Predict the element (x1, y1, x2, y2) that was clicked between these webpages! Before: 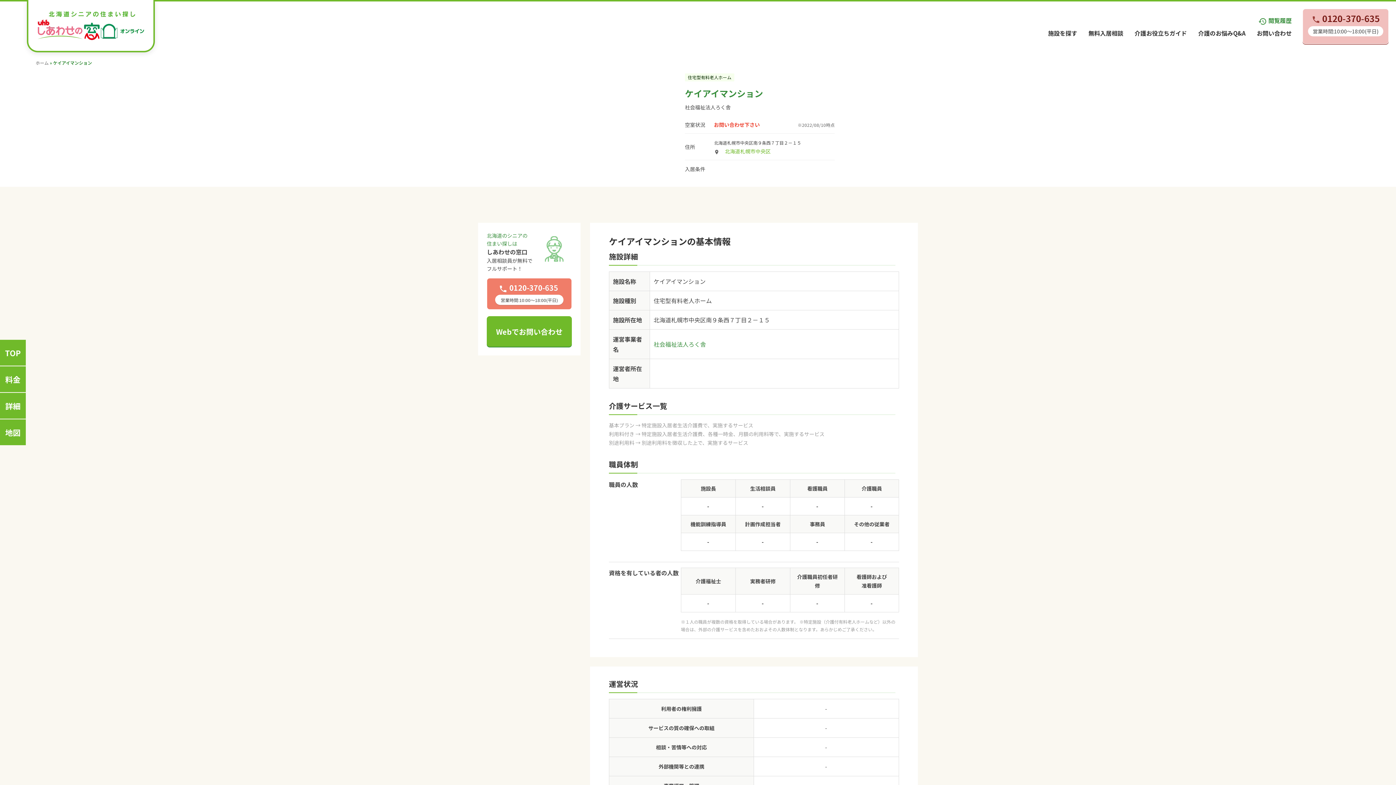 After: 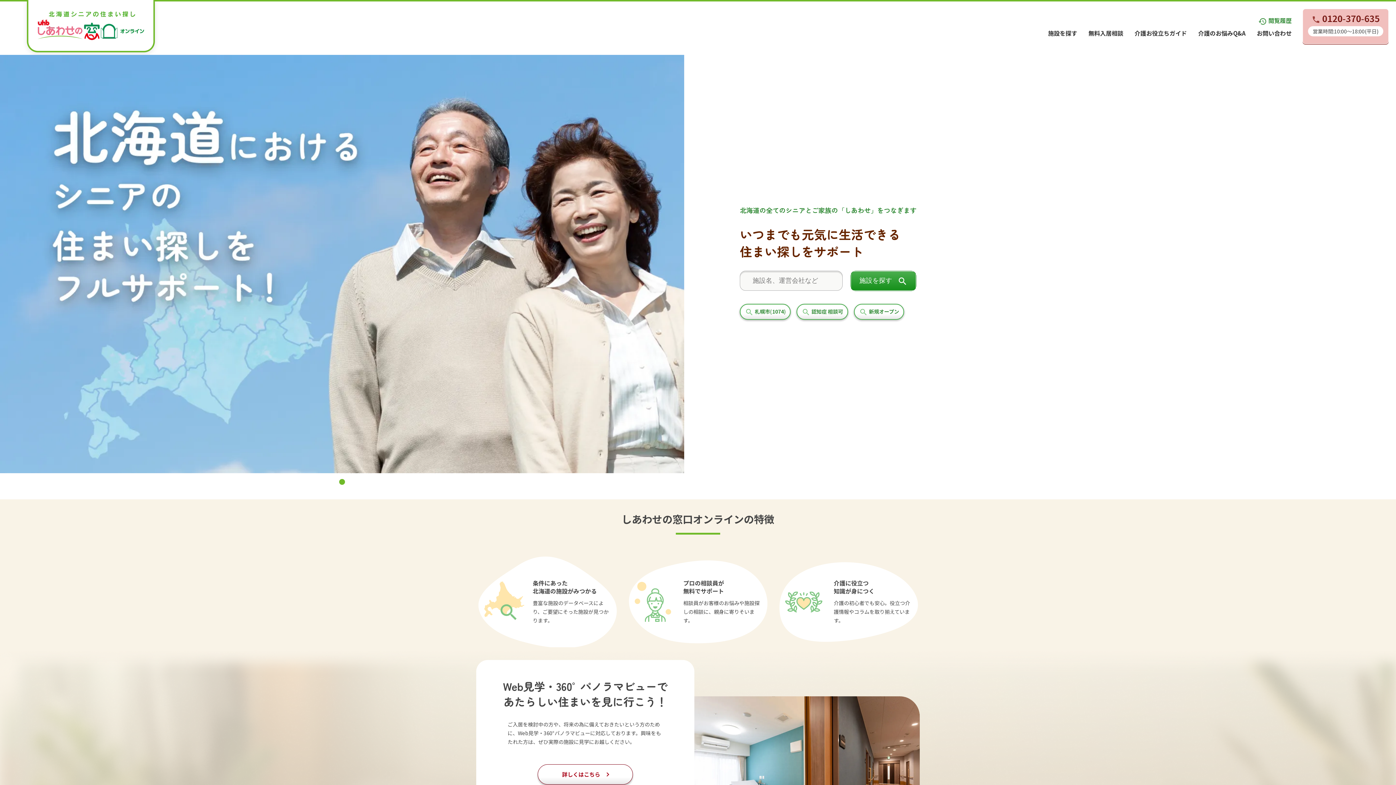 Action: label: TOP bbox: (0, 340, 25, 365)